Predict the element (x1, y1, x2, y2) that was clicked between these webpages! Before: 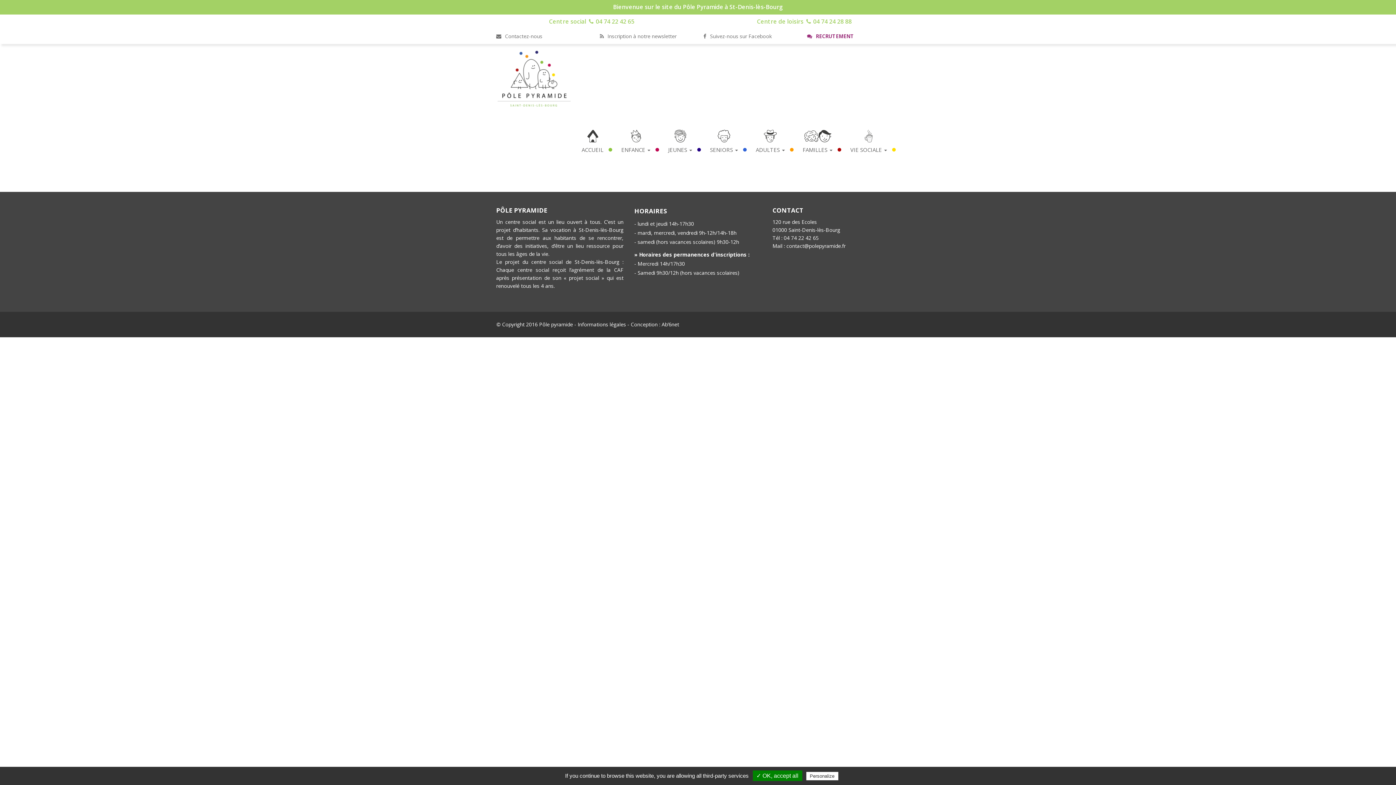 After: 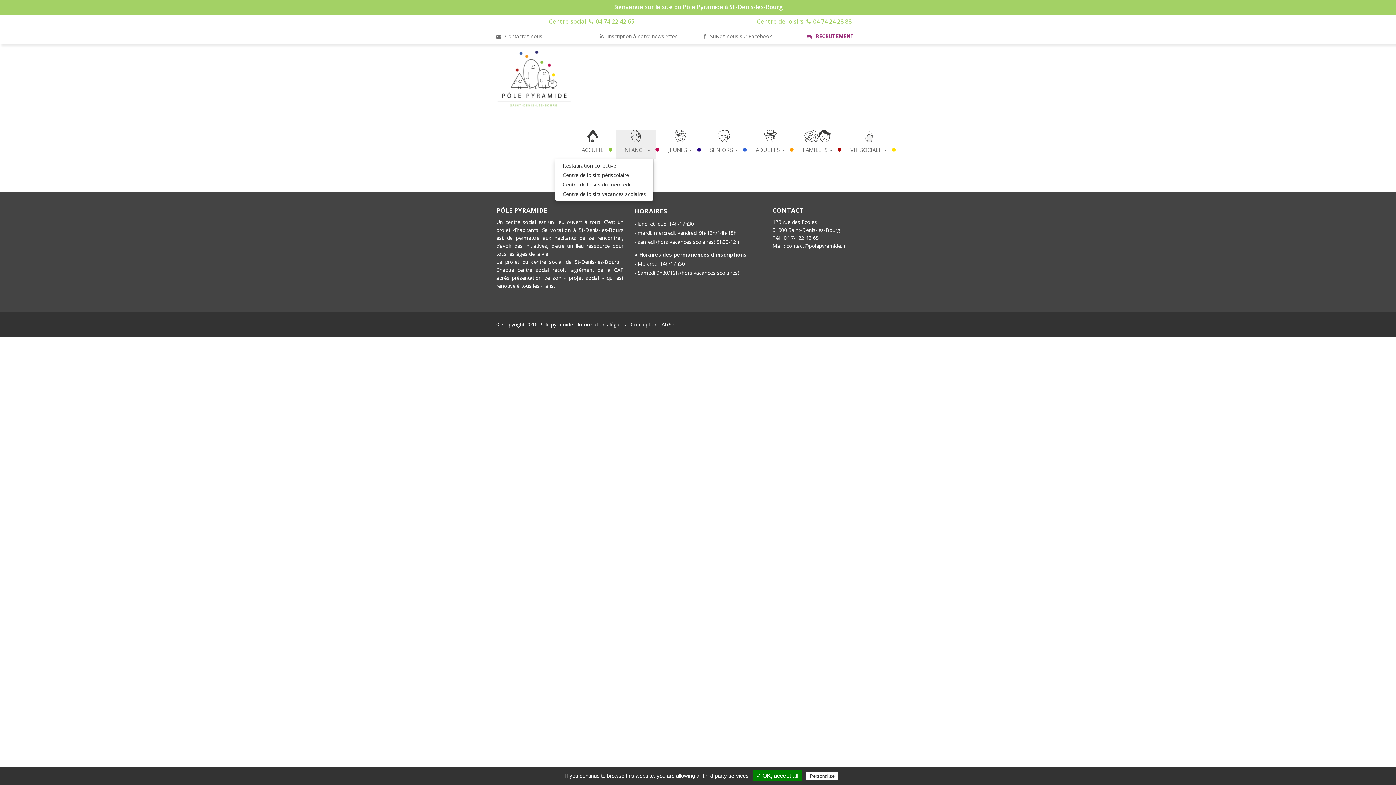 Action: label: ENFANCE  bbox: (616, 129, 656, 158)